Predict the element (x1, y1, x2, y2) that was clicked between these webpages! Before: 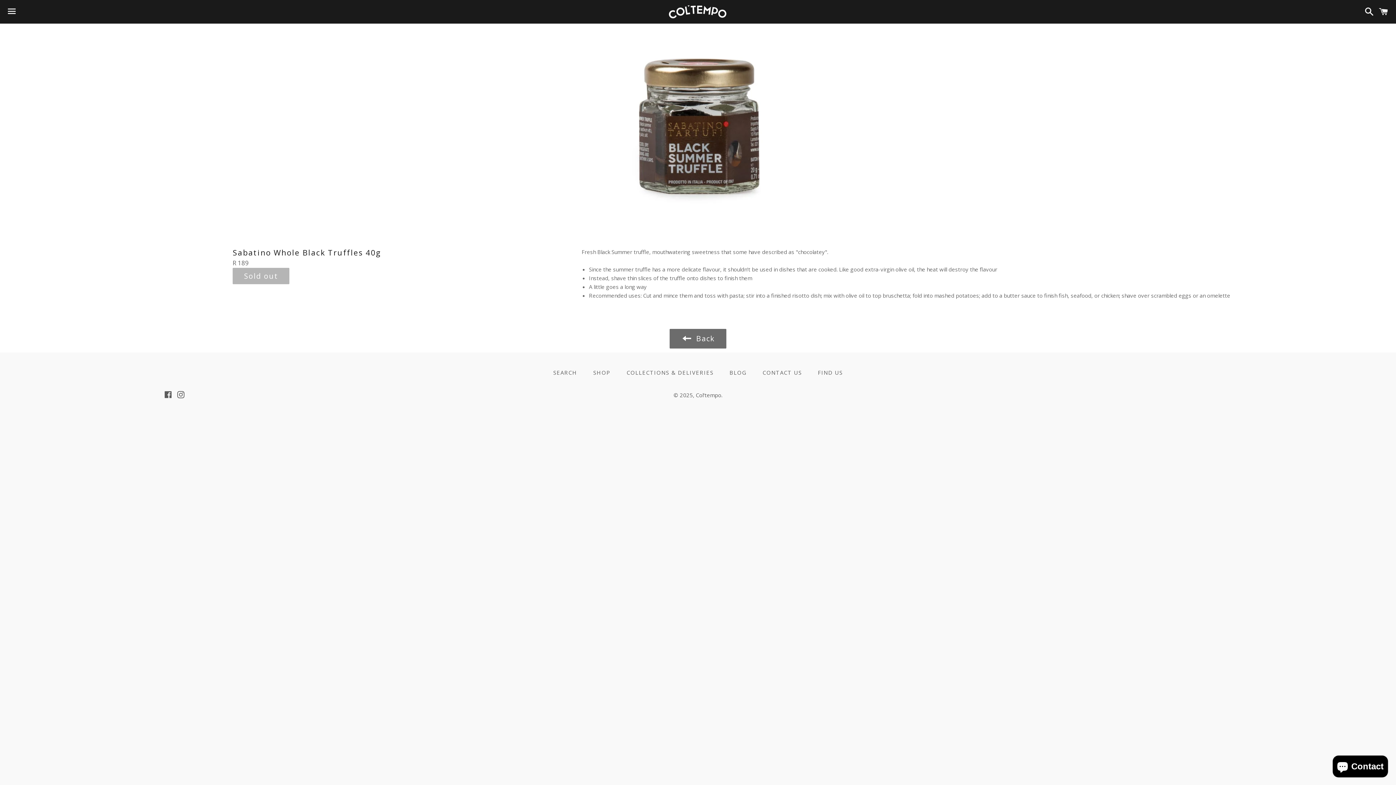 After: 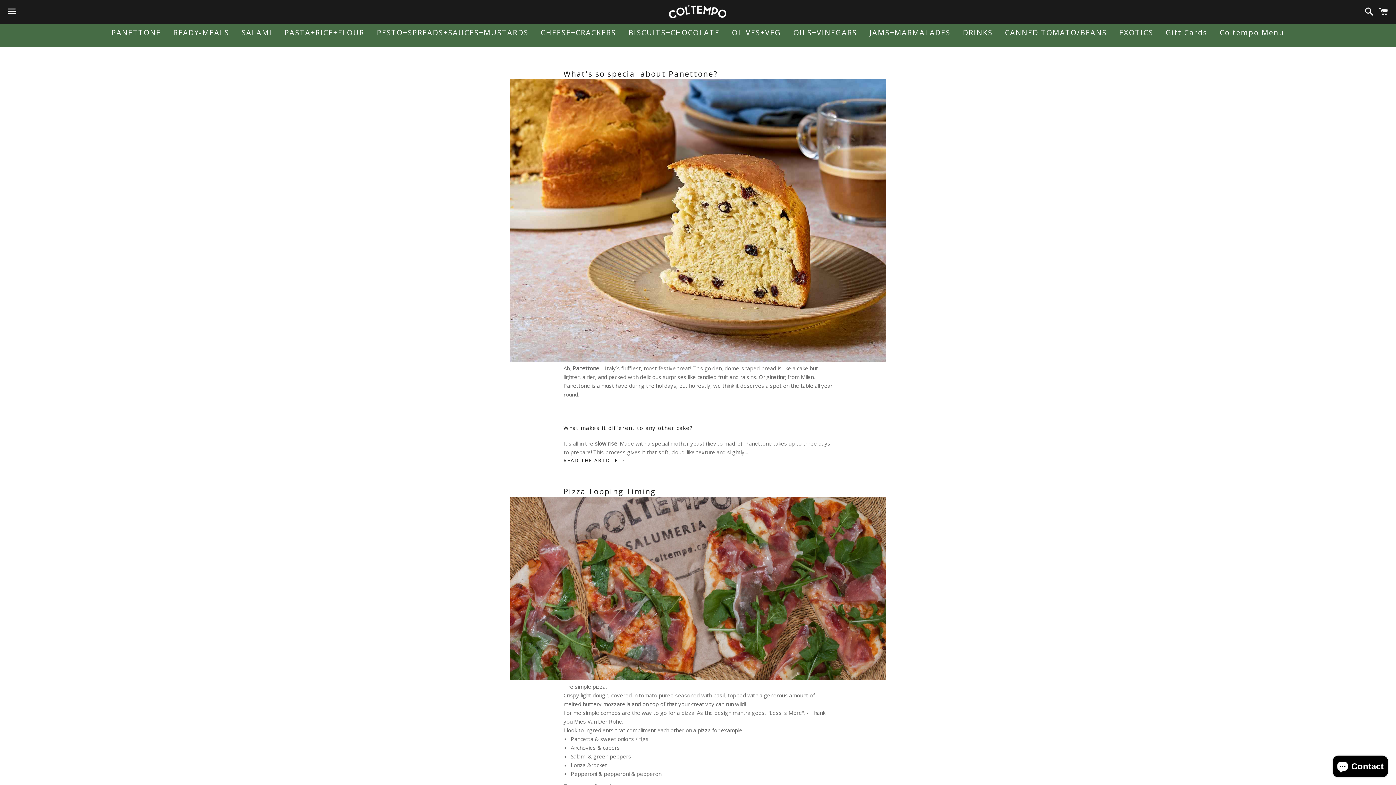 Action: label: BLOG bbox: (722, 367, 754, 378)